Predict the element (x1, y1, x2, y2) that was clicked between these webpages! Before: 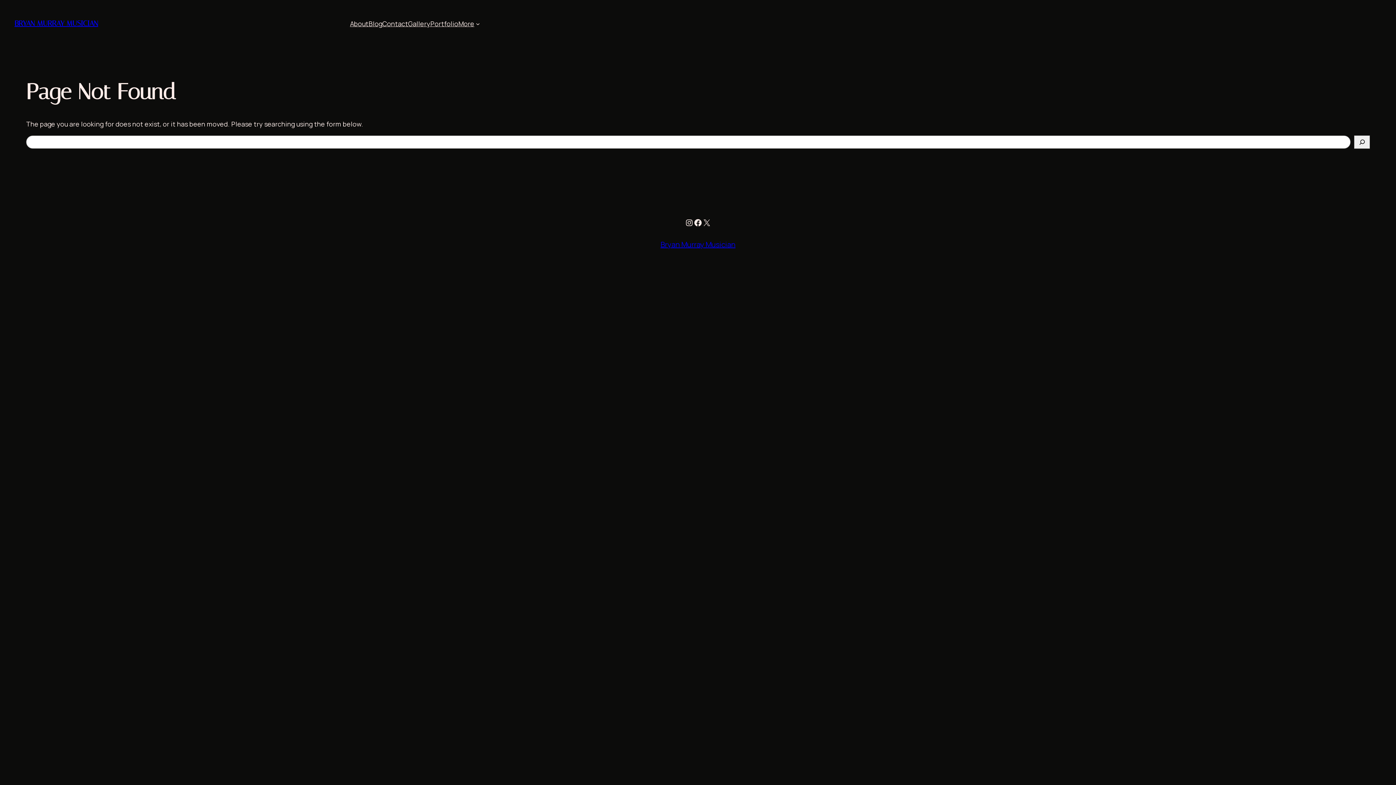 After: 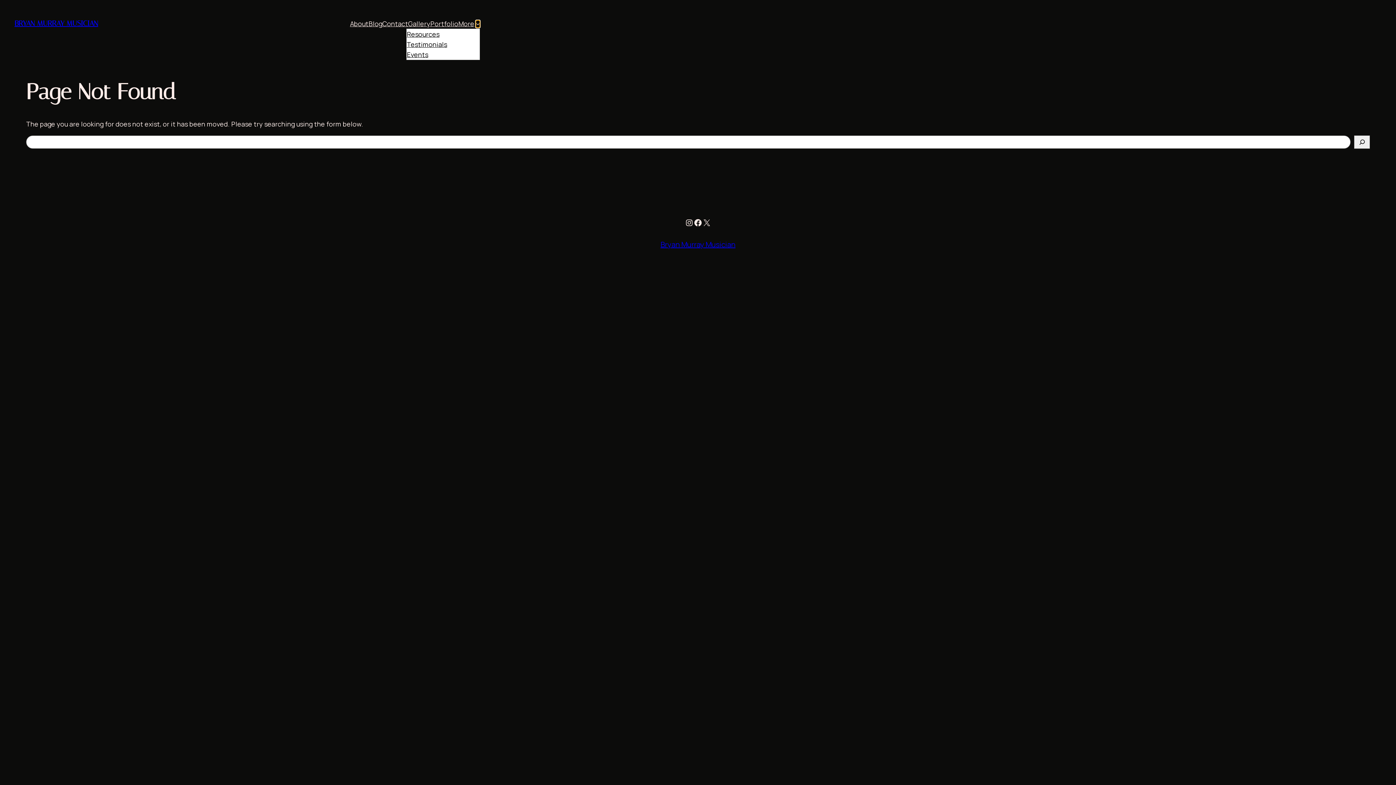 Action: bbox: (476, 21, 480, 25) label: More submenu